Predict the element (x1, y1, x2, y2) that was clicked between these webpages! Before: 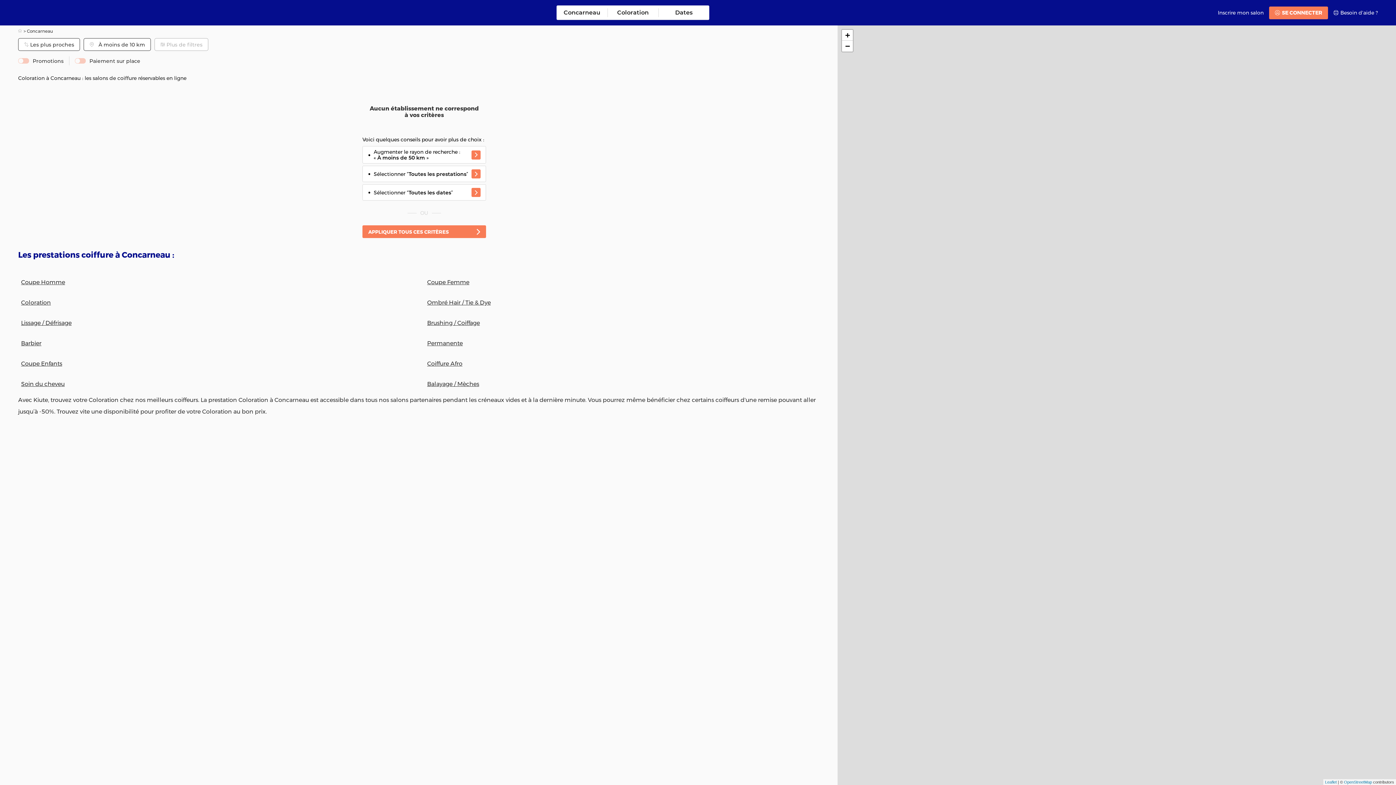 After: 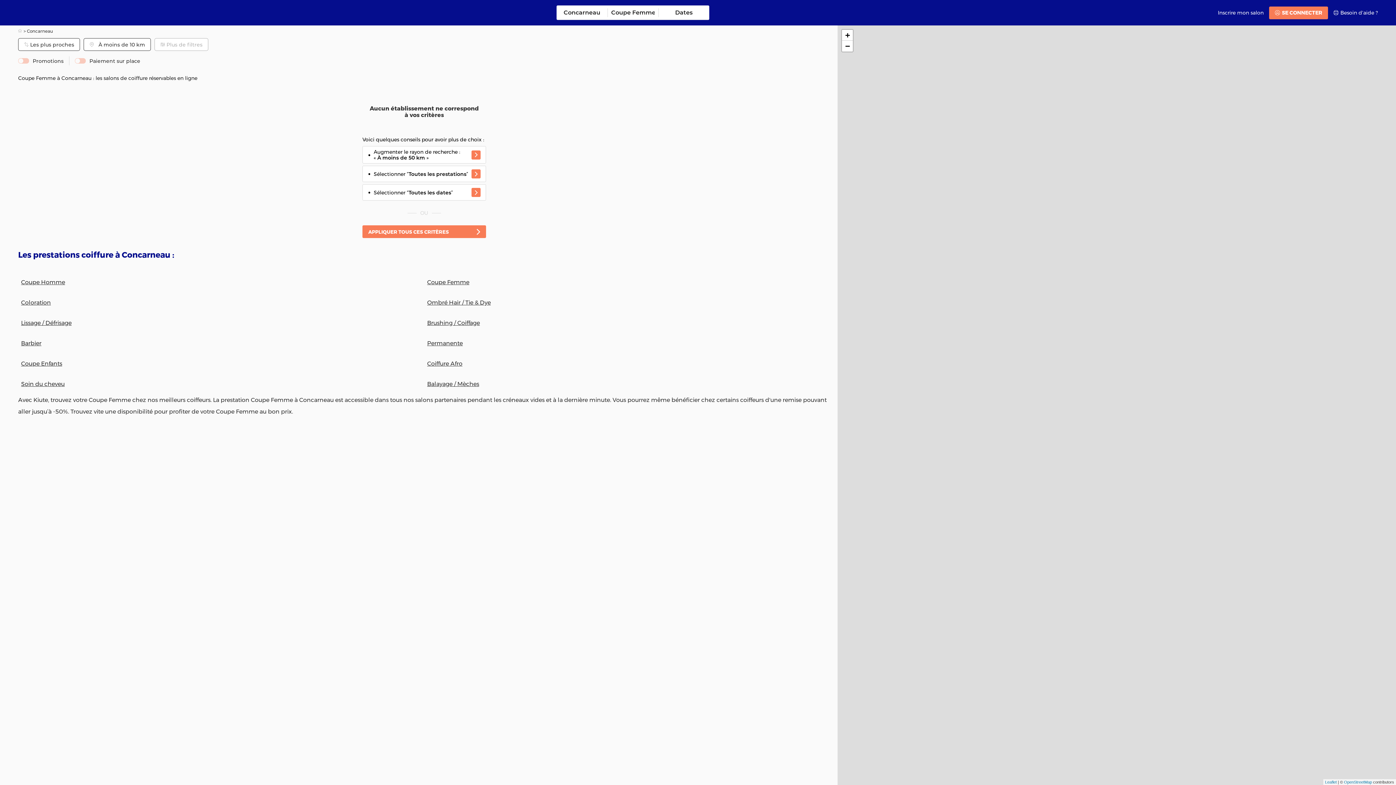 Action: bbox: (427, 278, 469, 285) label: Coupe Femme